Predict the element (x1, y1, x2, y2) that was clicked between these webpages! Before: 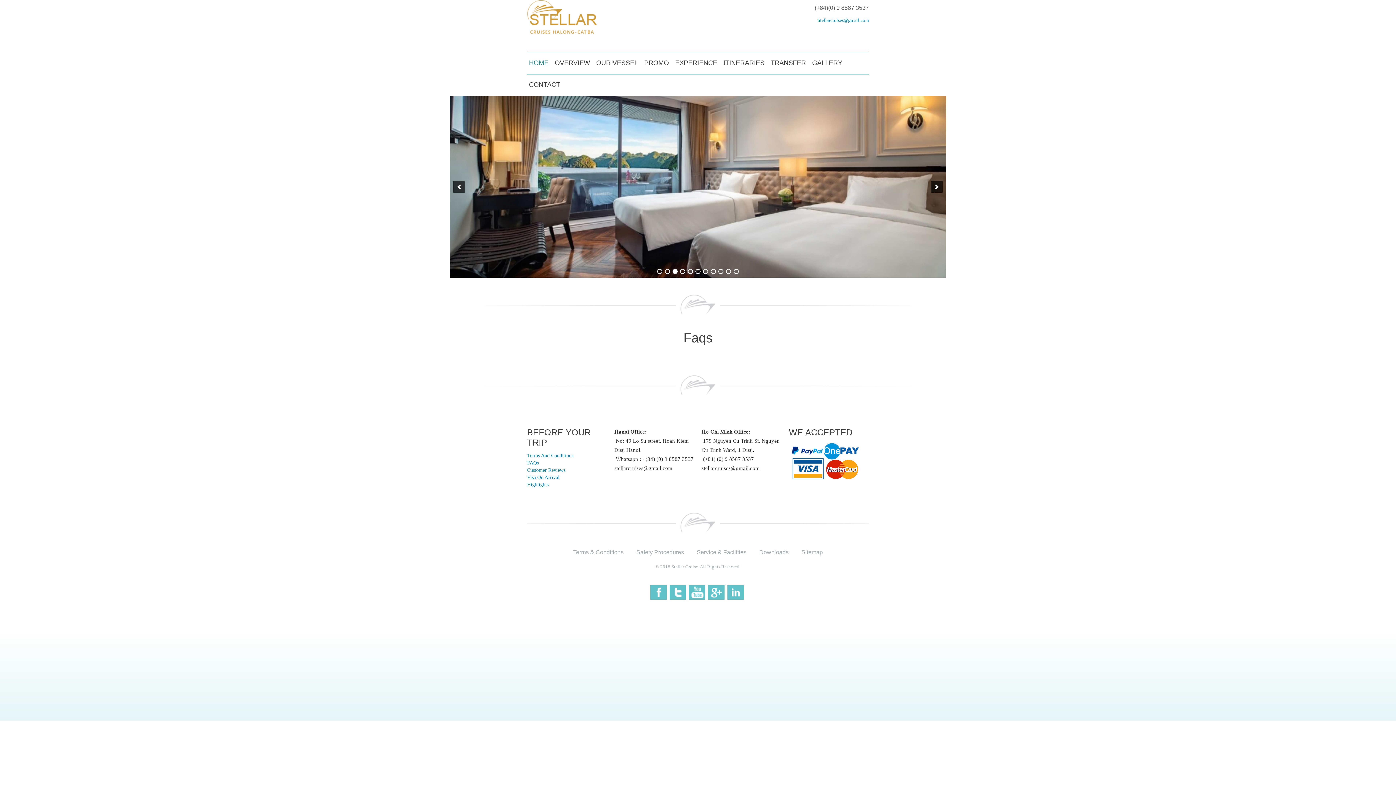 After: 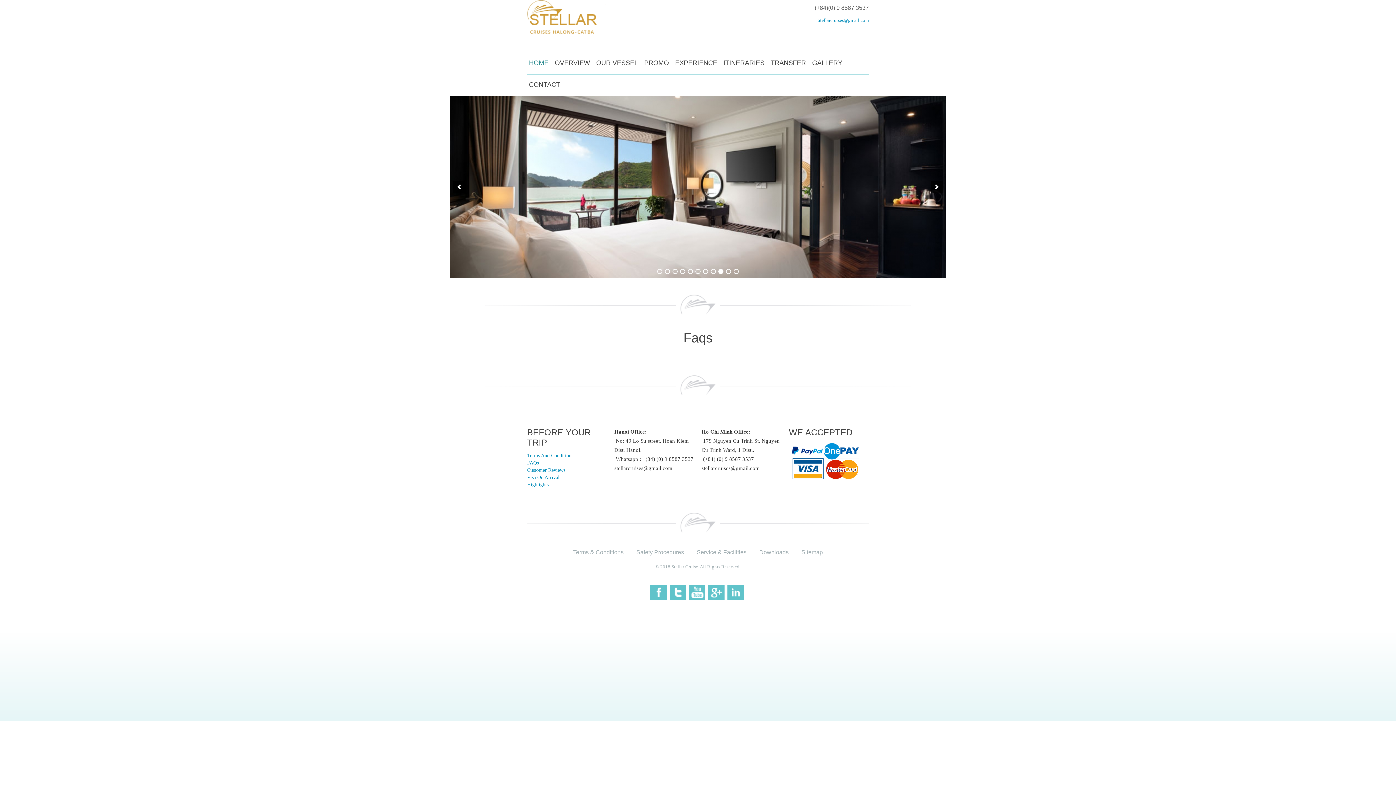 Action: label: 9 bbox: (718, 269, 723, 274)